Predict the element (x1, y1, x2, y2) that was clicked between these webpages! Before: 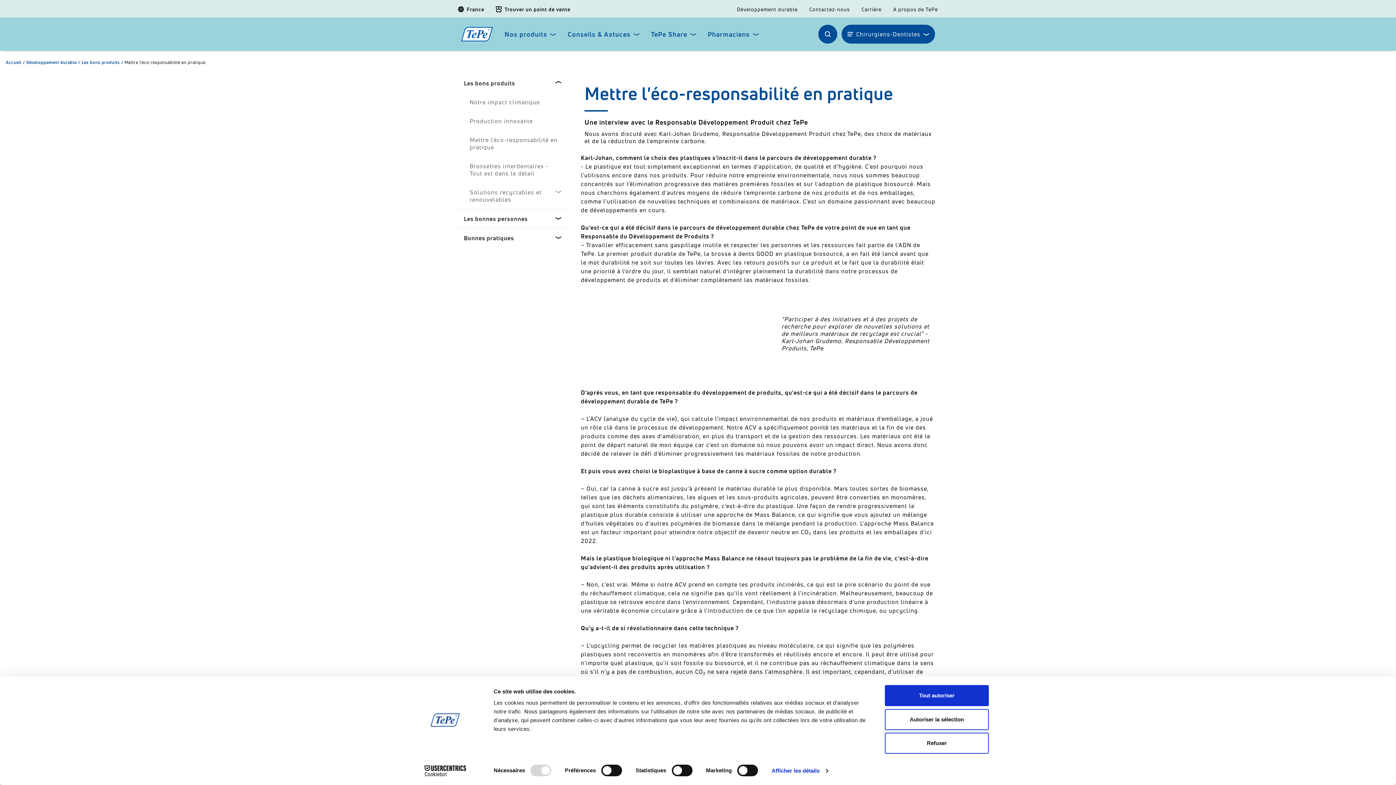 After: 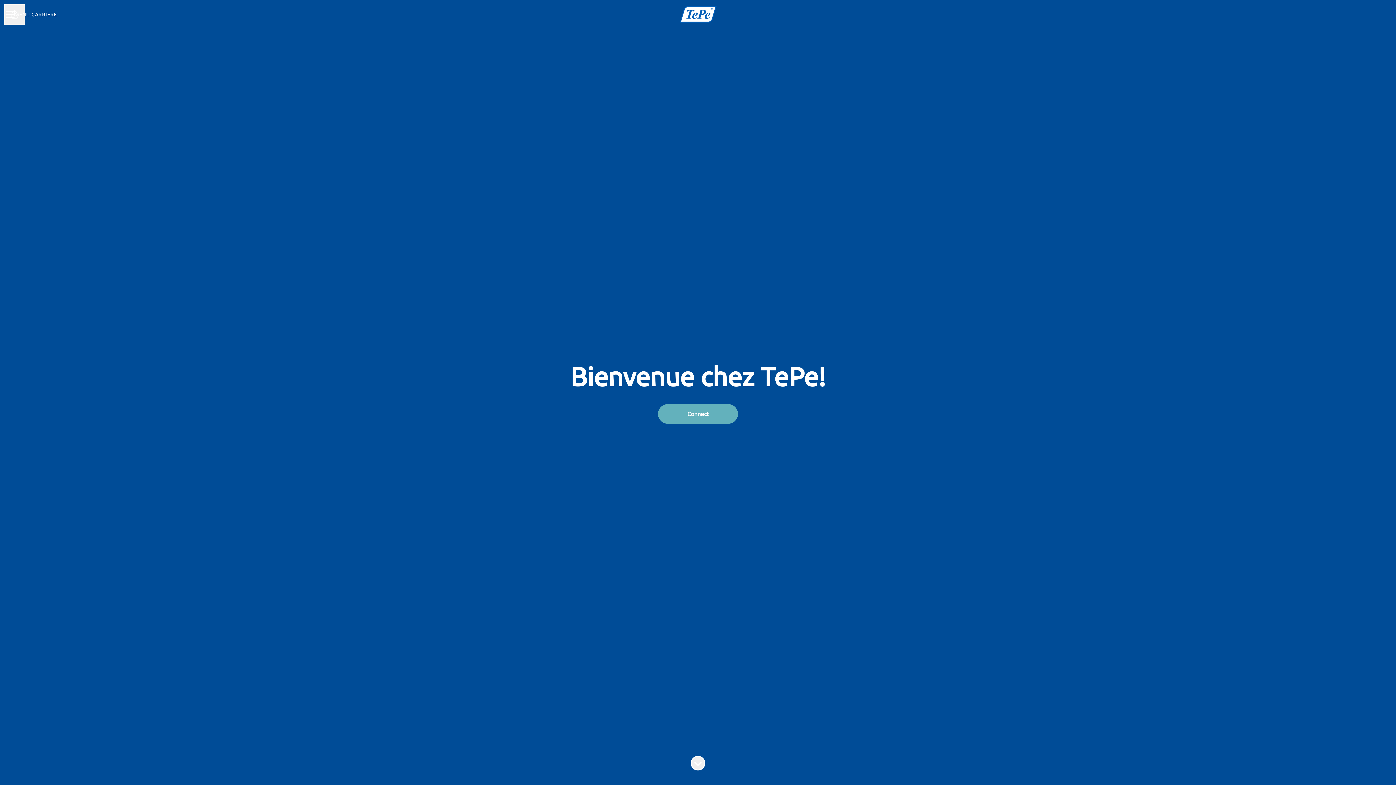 Action: label: Carrière bbox: (861, 6, 881, 12)